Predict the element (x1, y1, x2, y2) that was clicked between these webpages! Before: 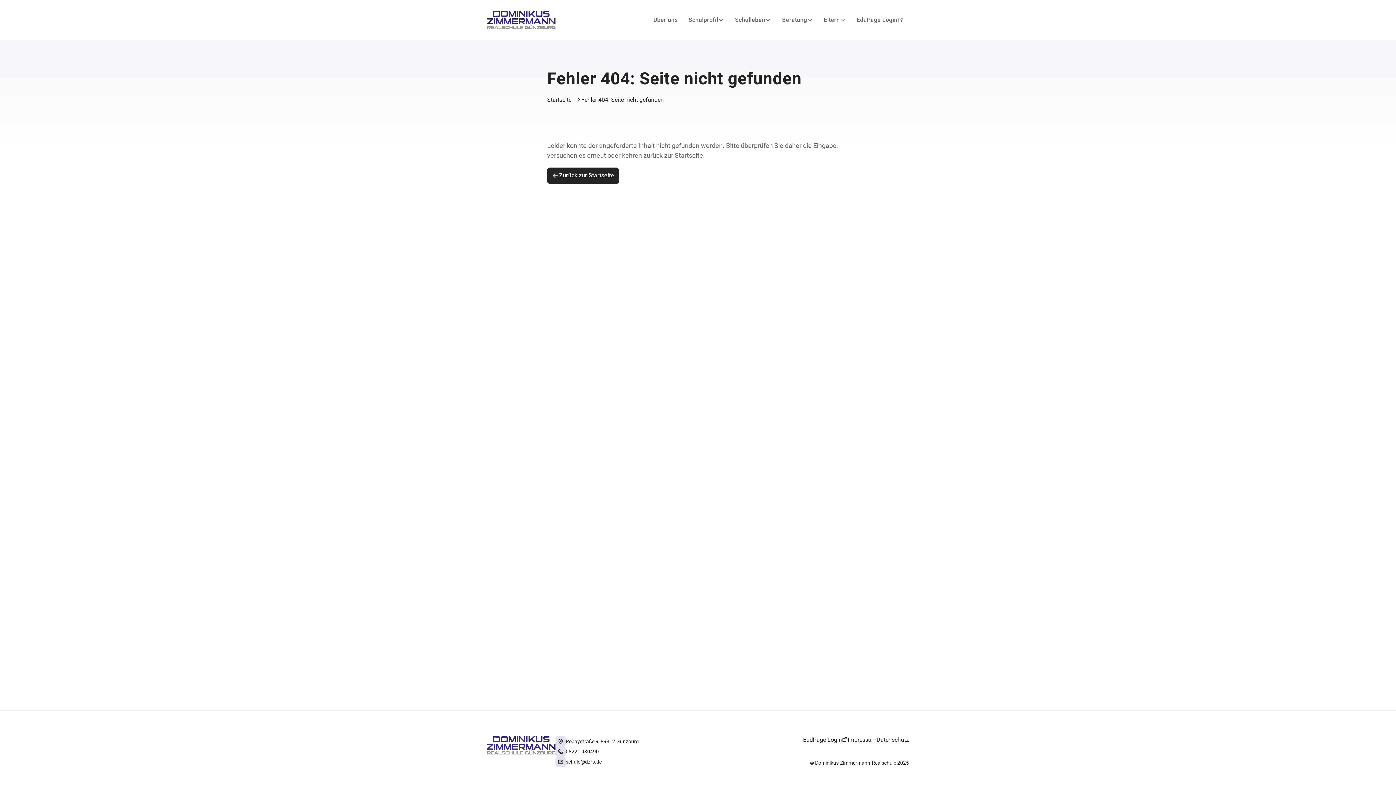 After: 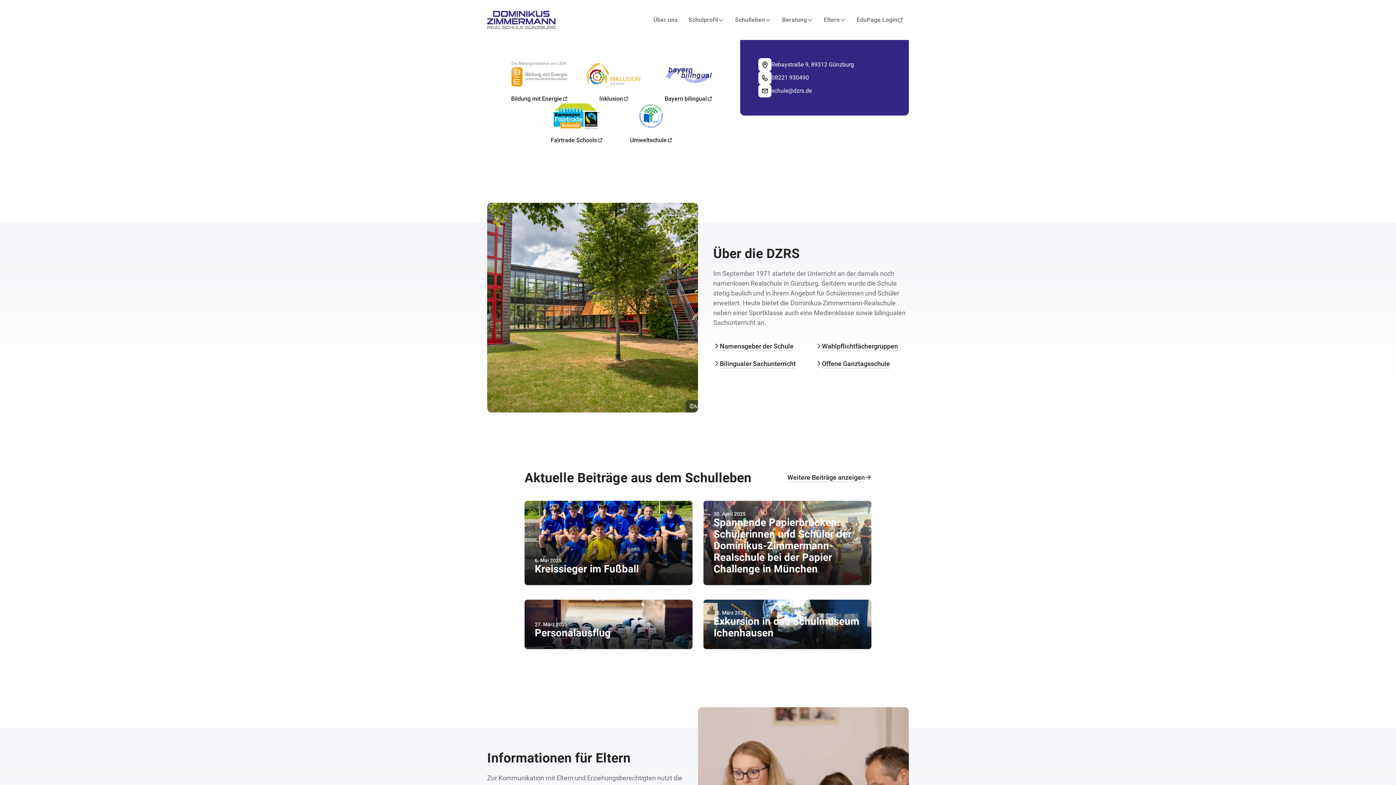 Action: bbox: (487, 736, 555, 757)